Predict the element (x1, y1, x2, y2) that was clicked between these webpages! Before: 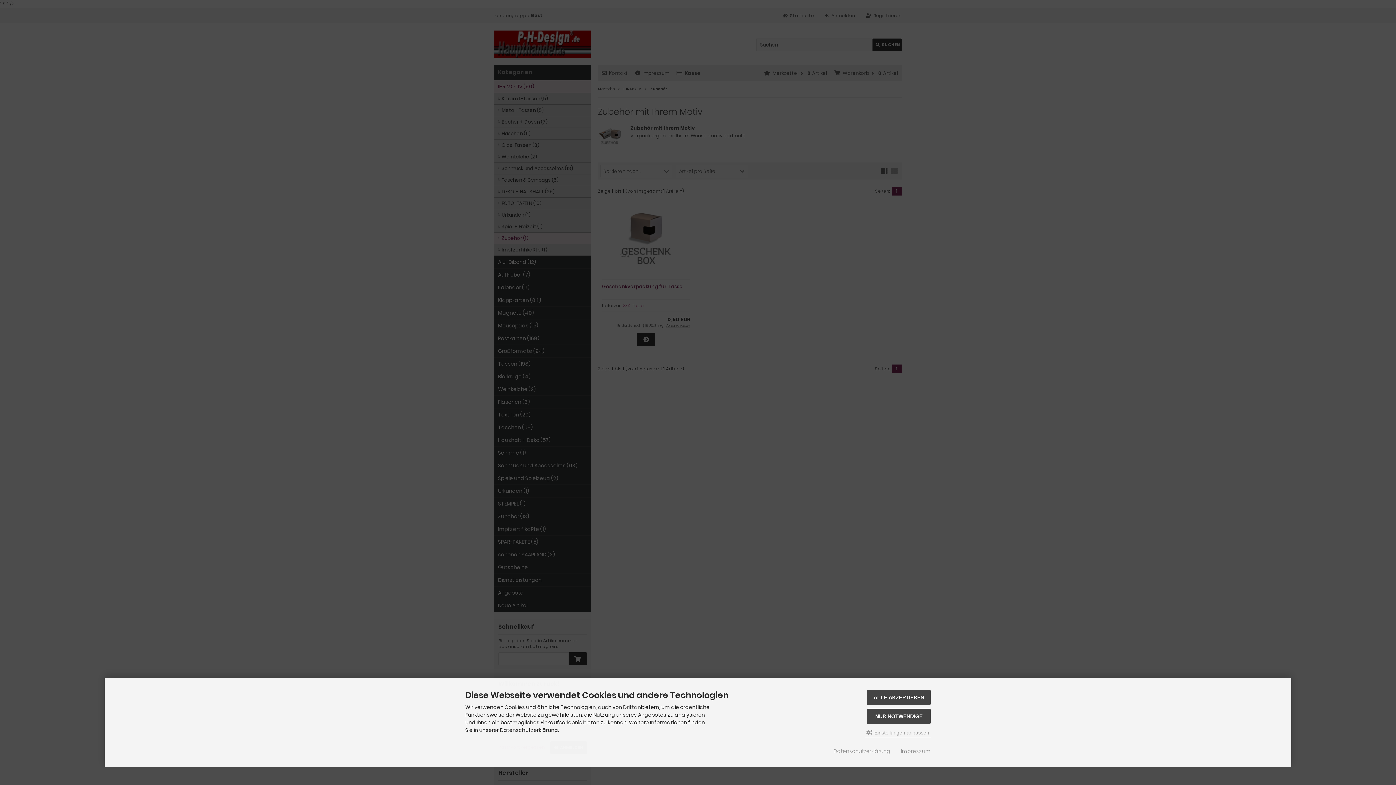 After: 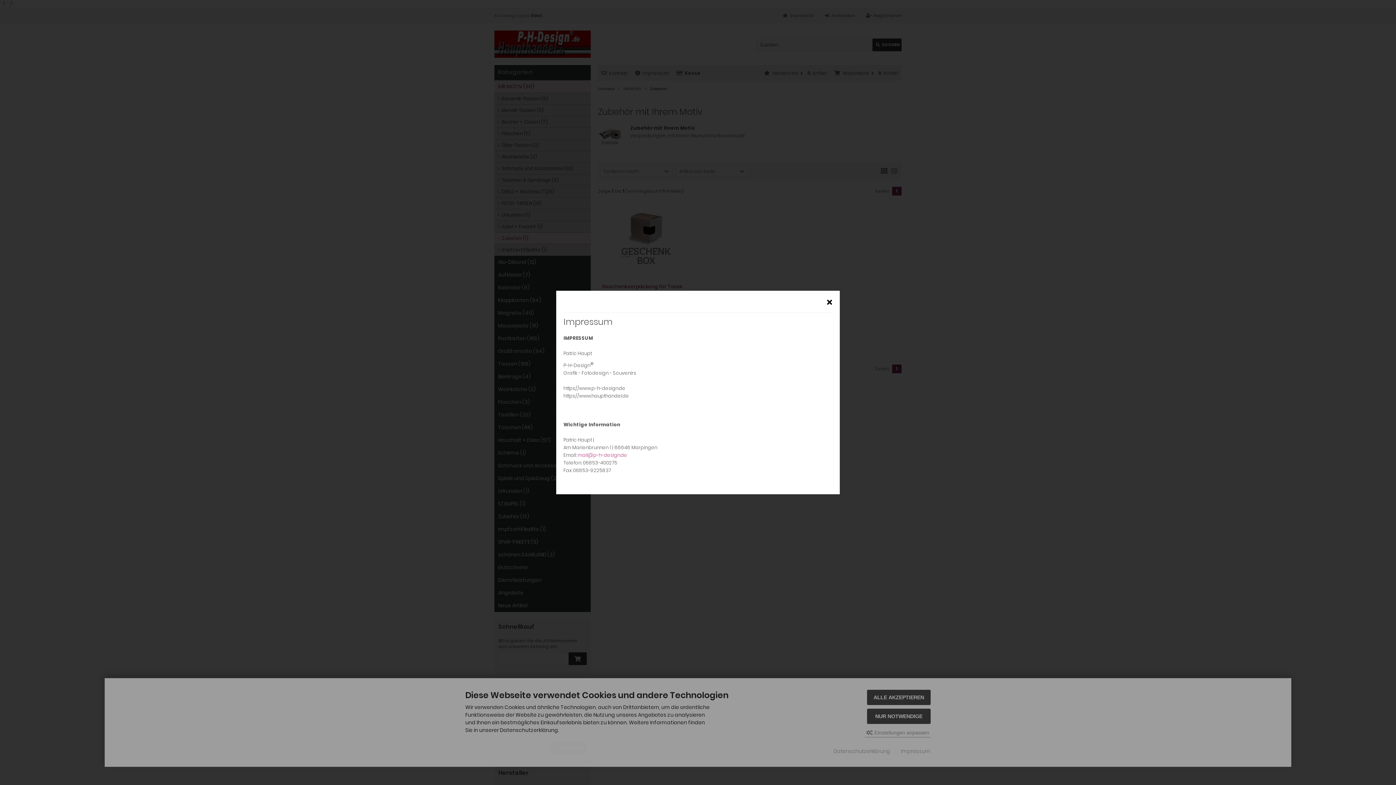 Action: bbox: (901, 748, 930, 755) label: Impressum